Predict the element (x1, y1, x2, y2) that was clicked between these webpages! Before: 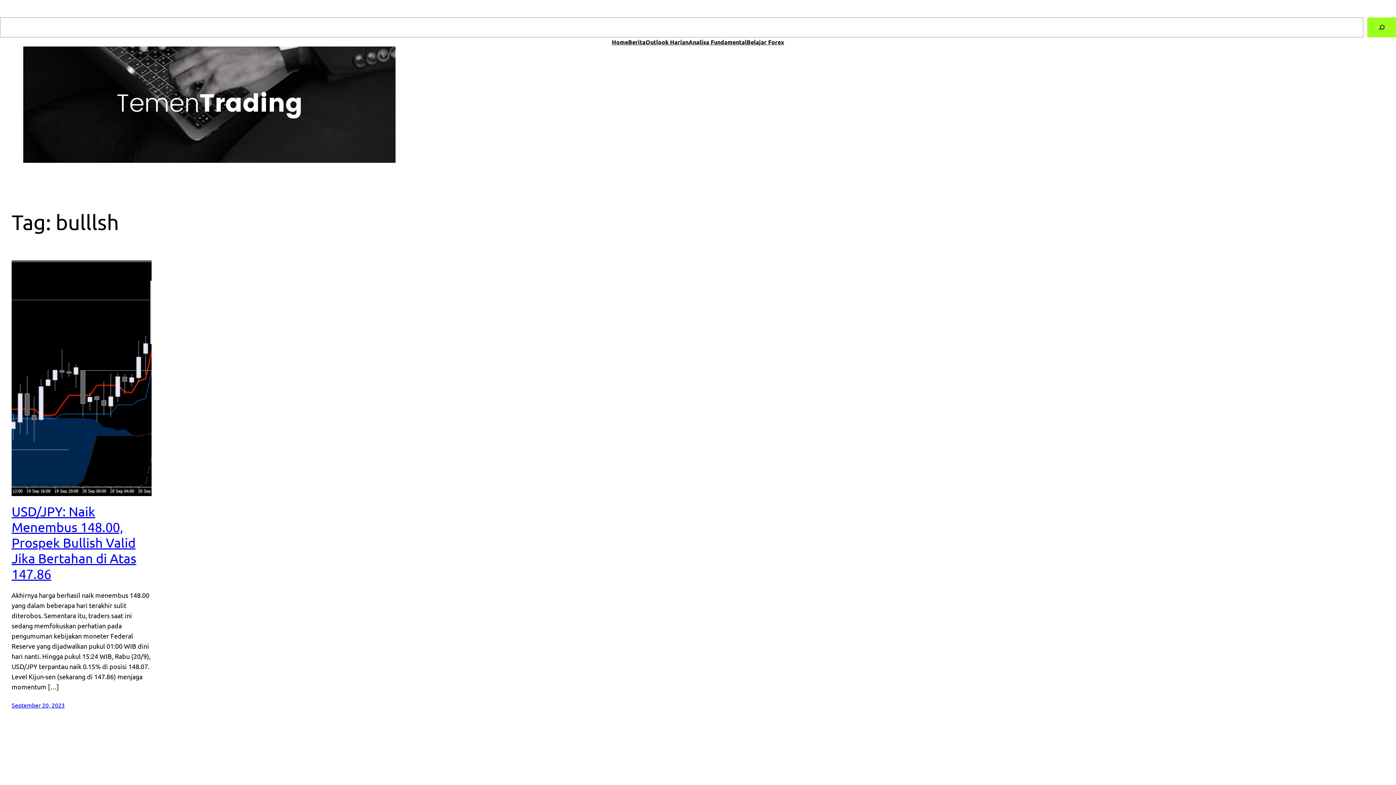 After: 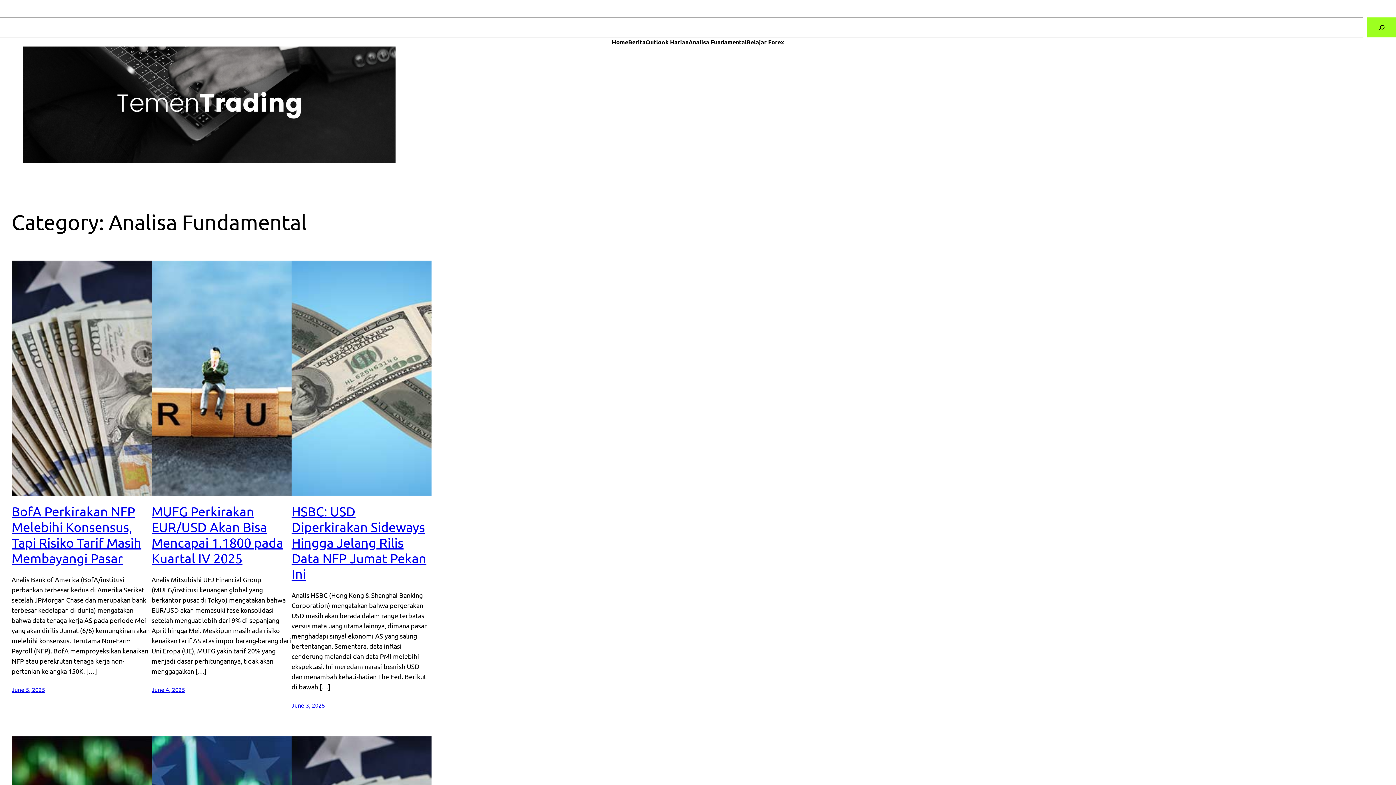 Action: label: Analisa Fundamental bbox: (688, 37, 746, 46)